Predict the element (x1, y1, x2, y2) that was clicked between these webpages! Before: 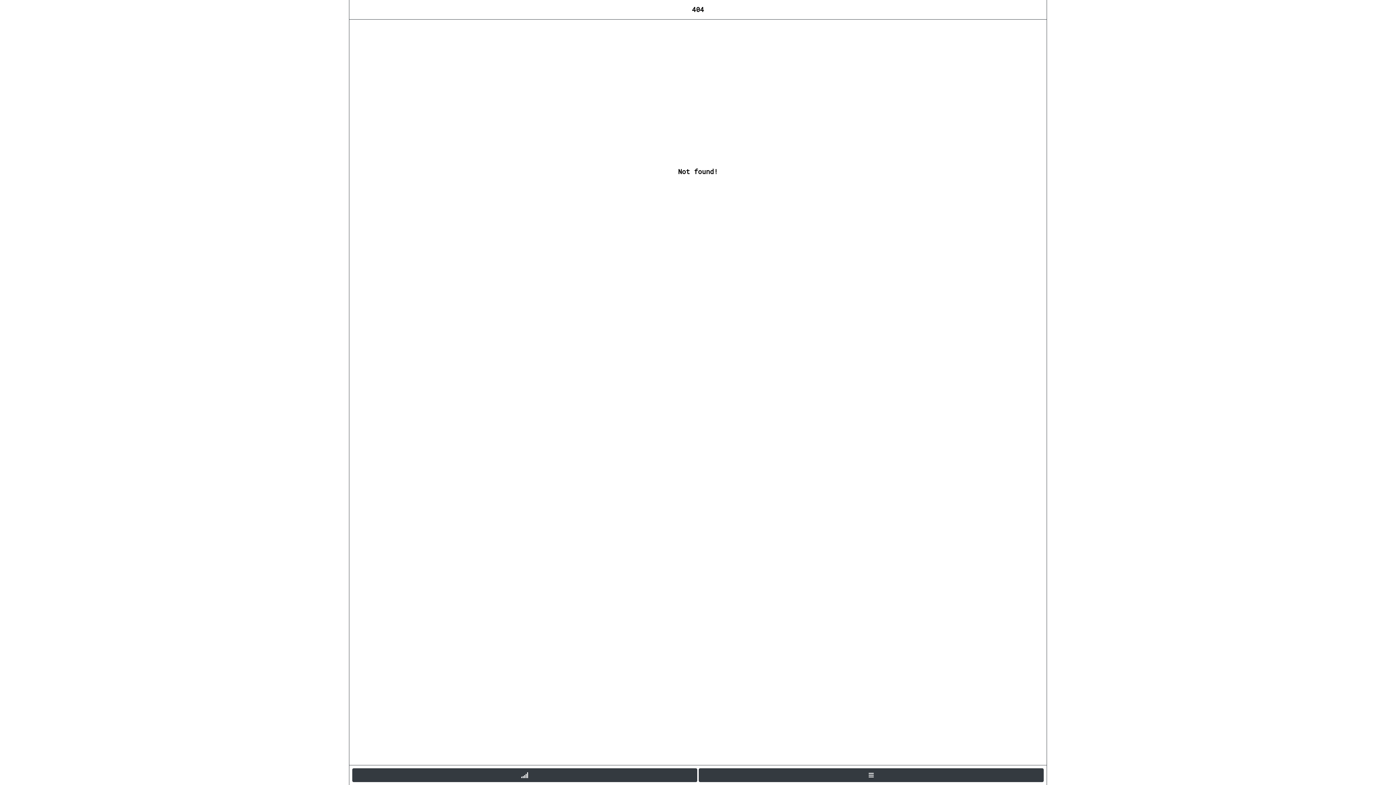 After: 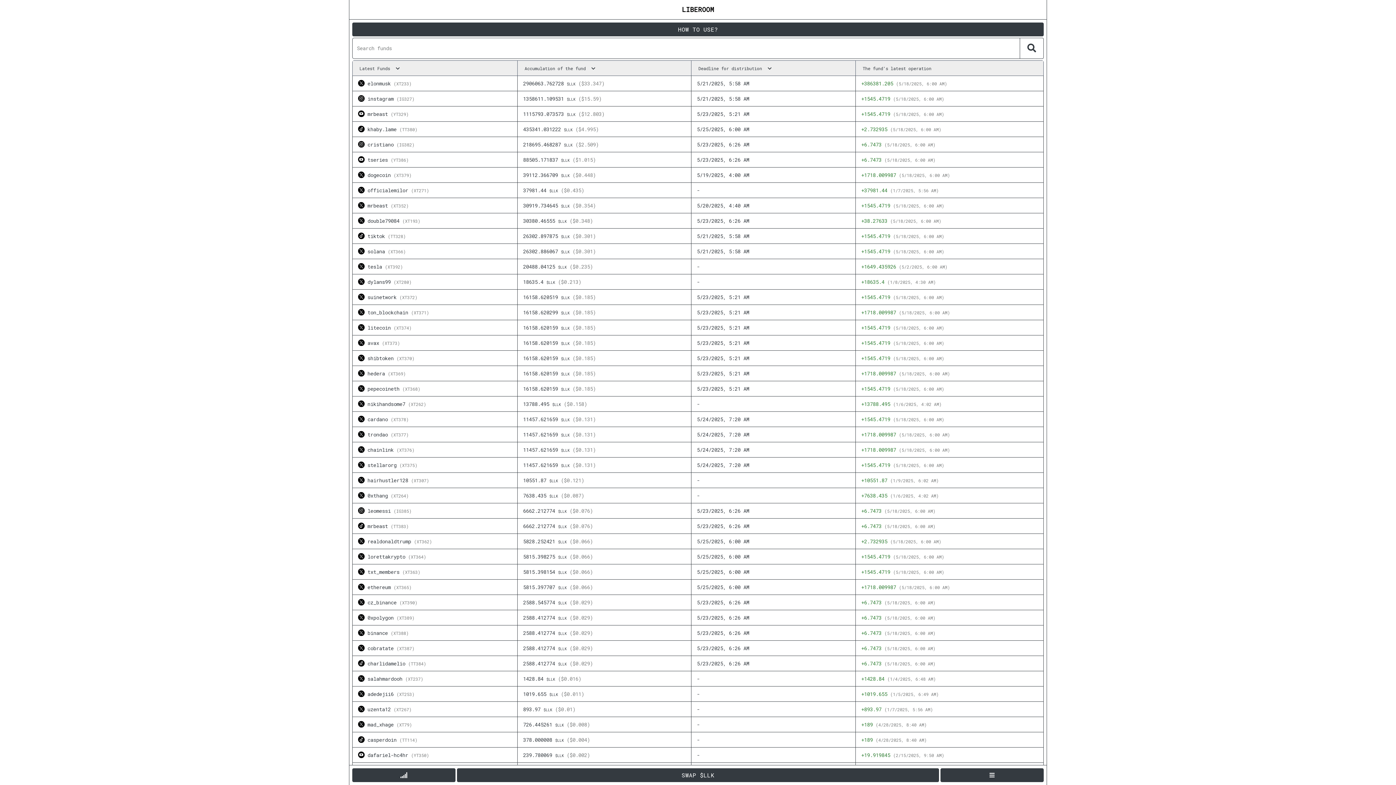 Action: bbox: (352, 768, 697, 782)